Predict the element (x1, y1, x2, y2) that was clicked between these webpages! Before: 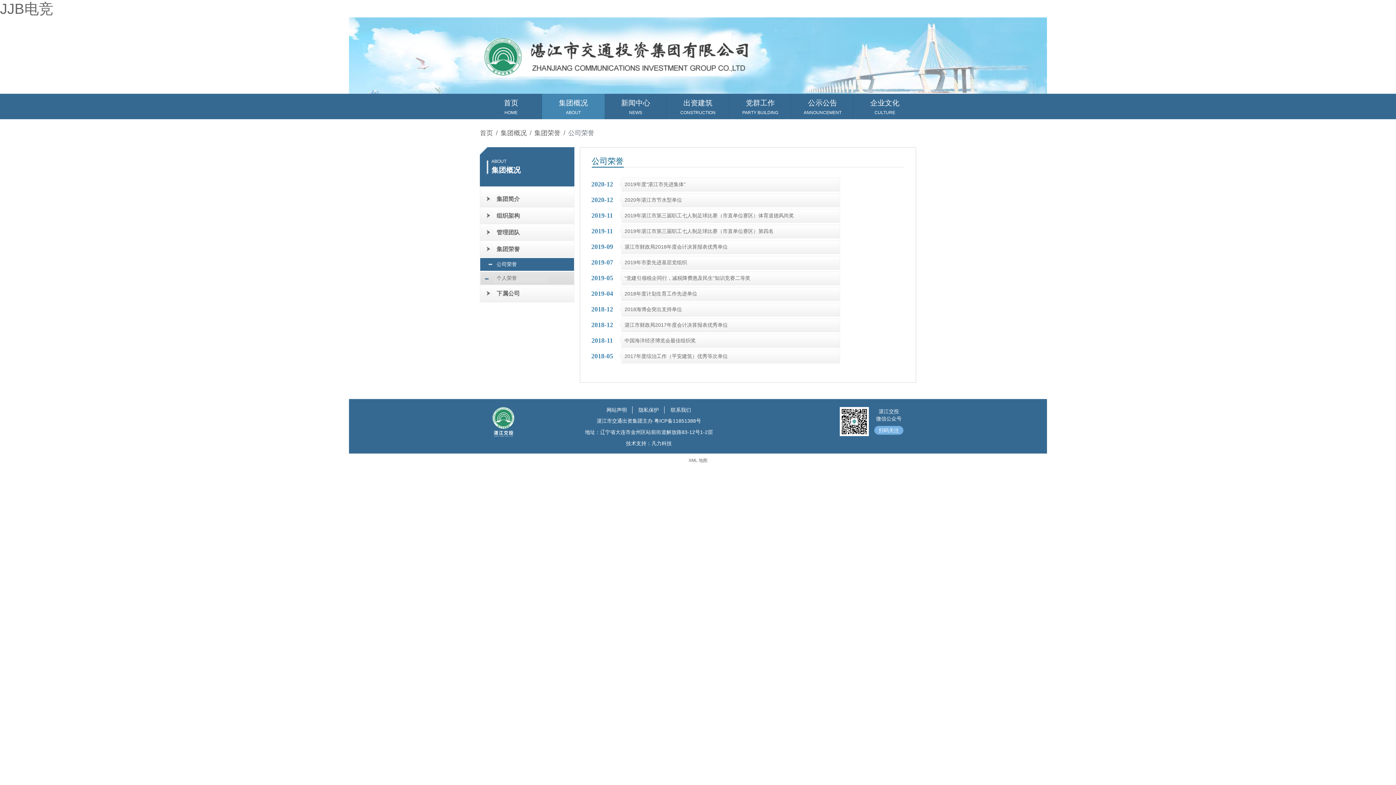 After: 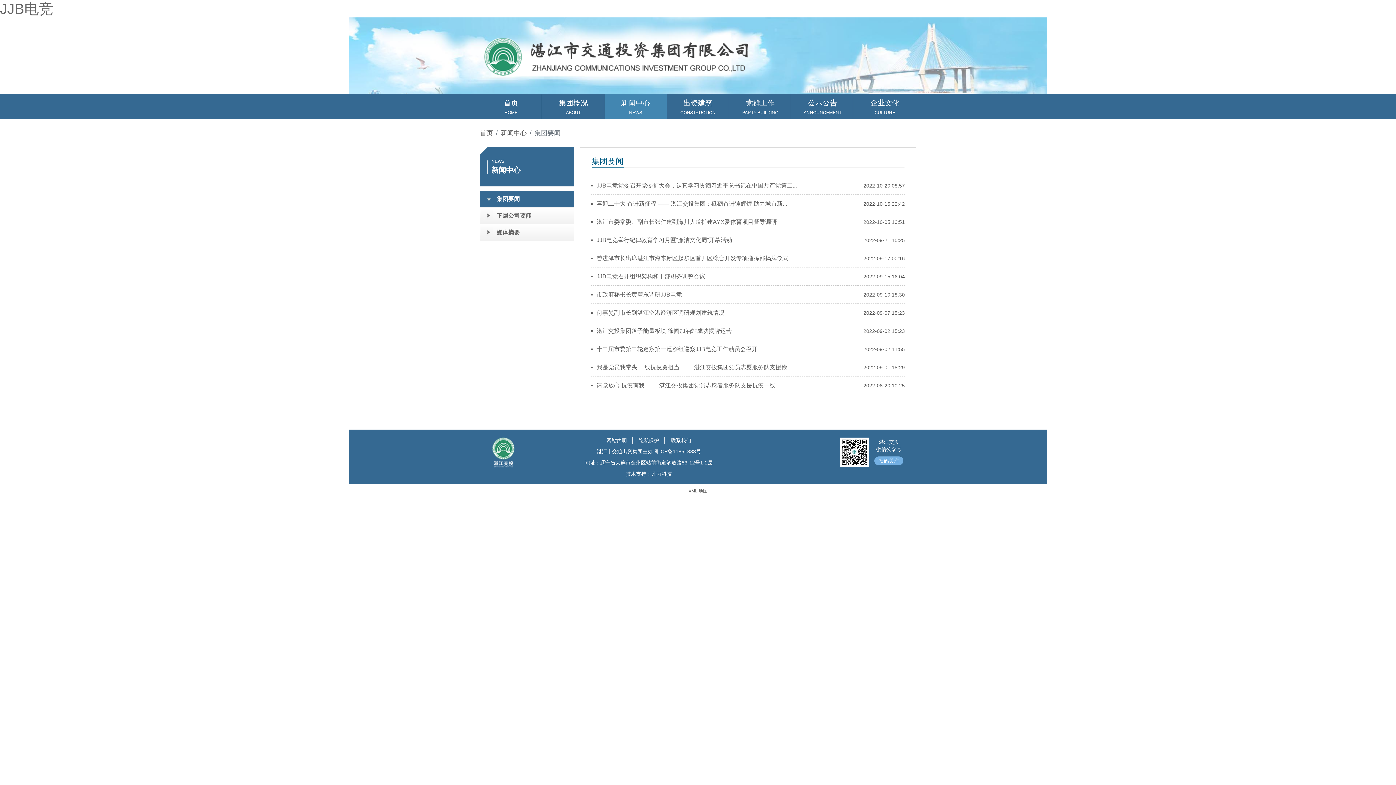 Action: label: 新闻中心
NEWS bbox: (604, 93, 666, 119)